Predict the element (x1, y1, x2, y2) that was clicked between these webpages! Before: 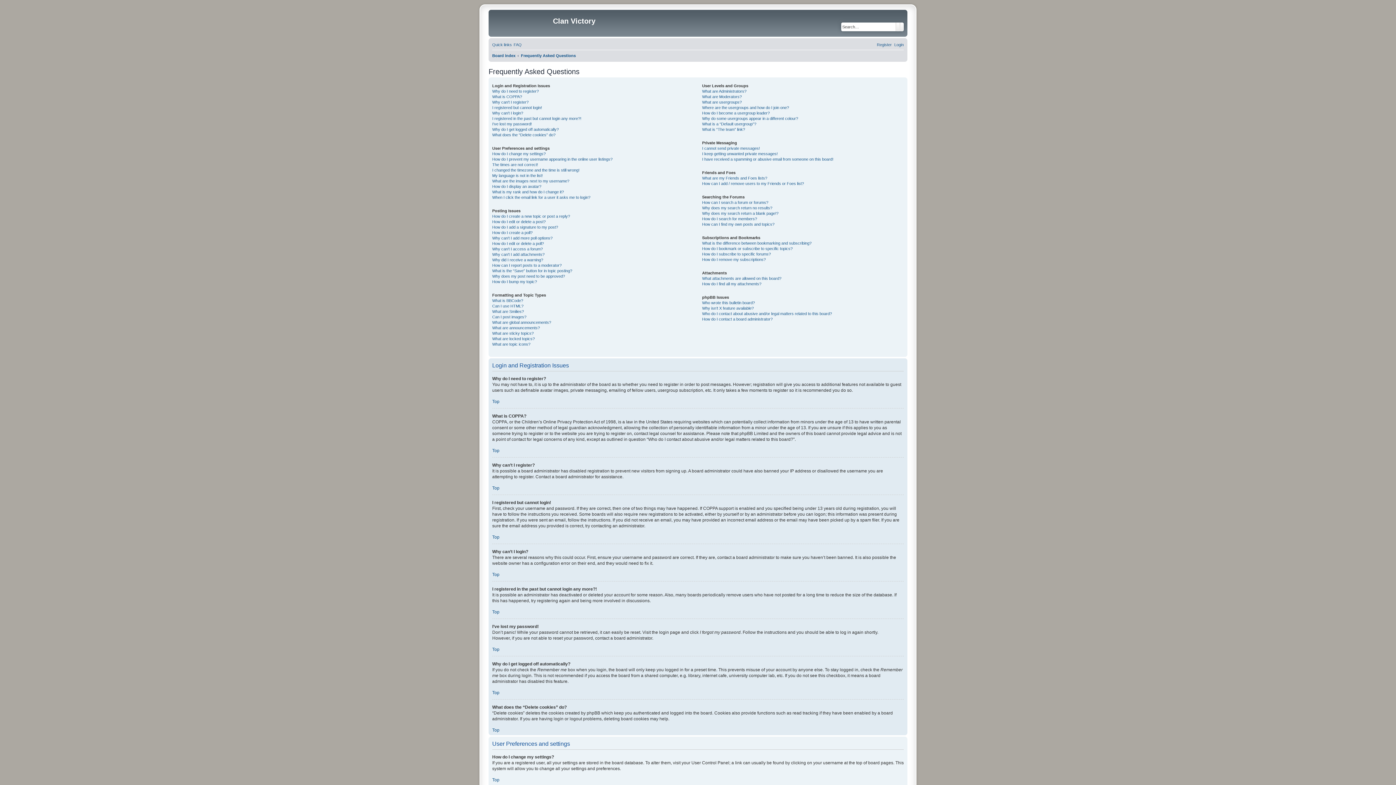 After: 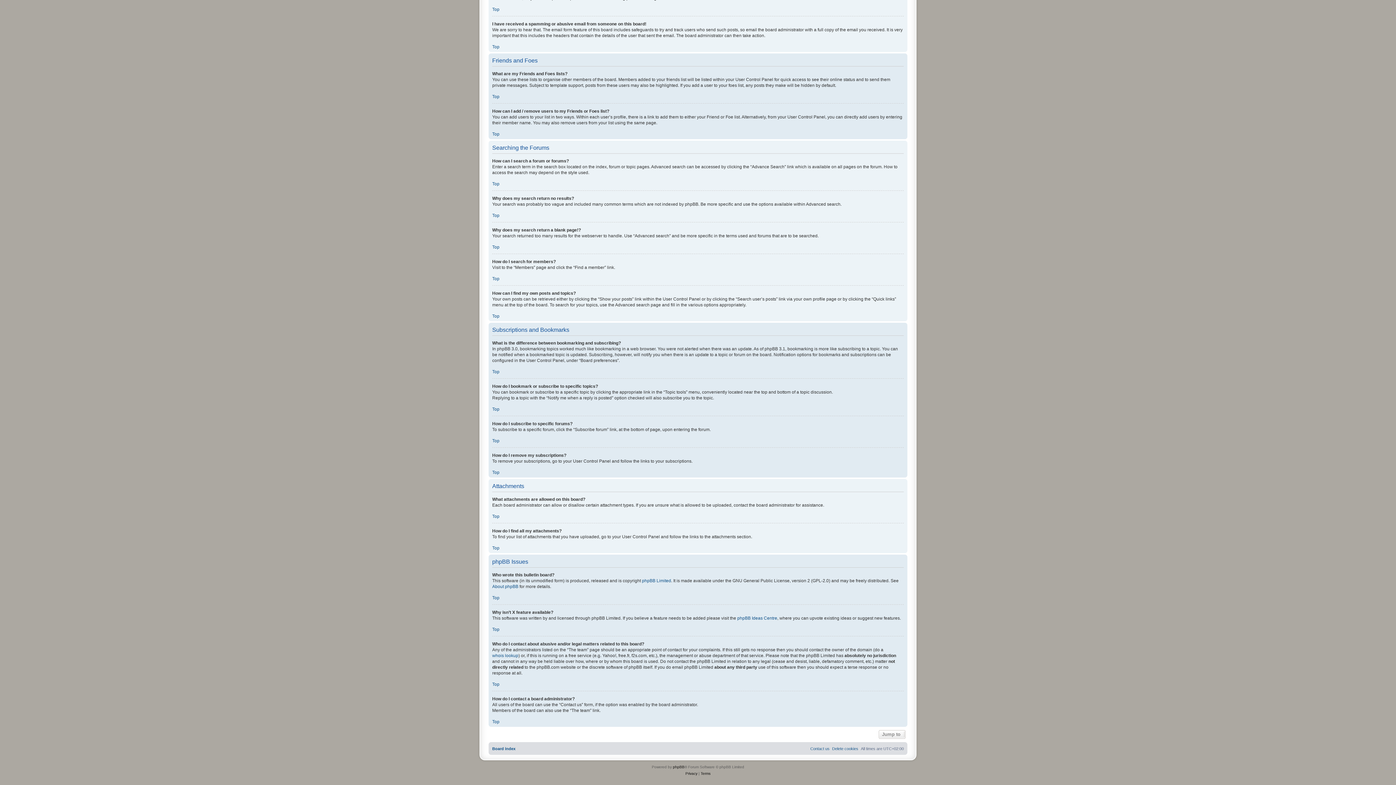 Action: label: Why does my search return a blank page!? bbox: (702, 210, 778, 216)